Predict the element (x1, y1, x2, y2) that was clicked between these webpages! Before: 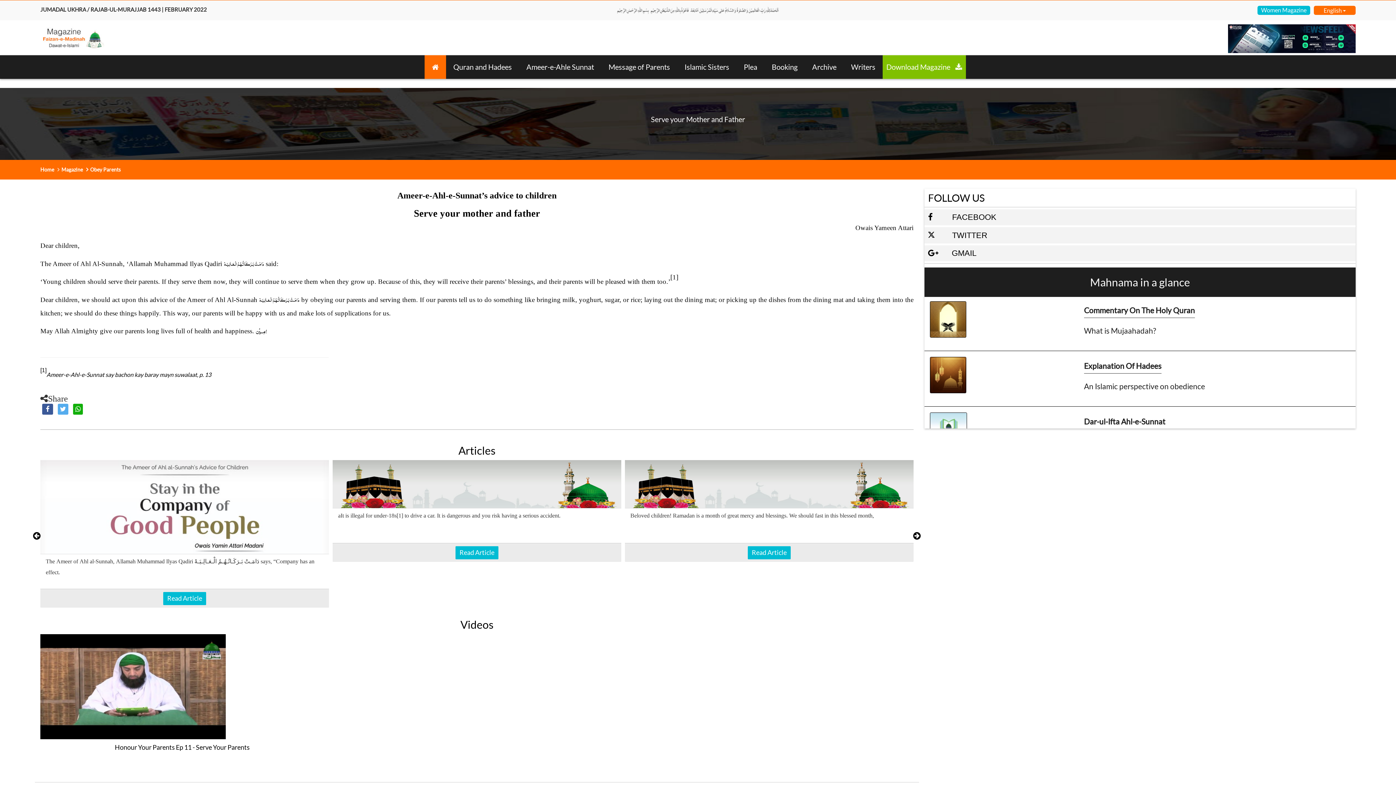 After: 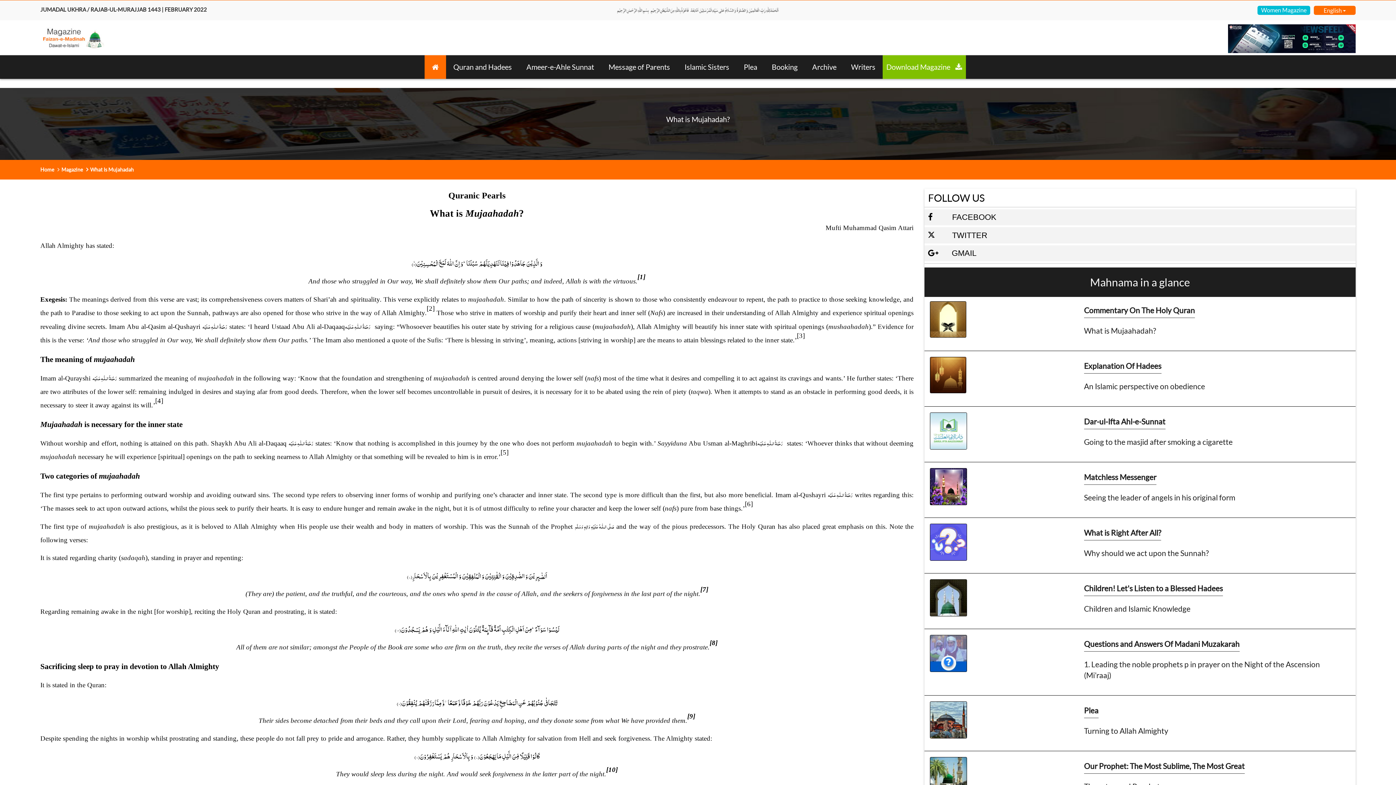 Action: label: Commentary On The Holy Quran bbox: (1084, 305, 1195, 318)